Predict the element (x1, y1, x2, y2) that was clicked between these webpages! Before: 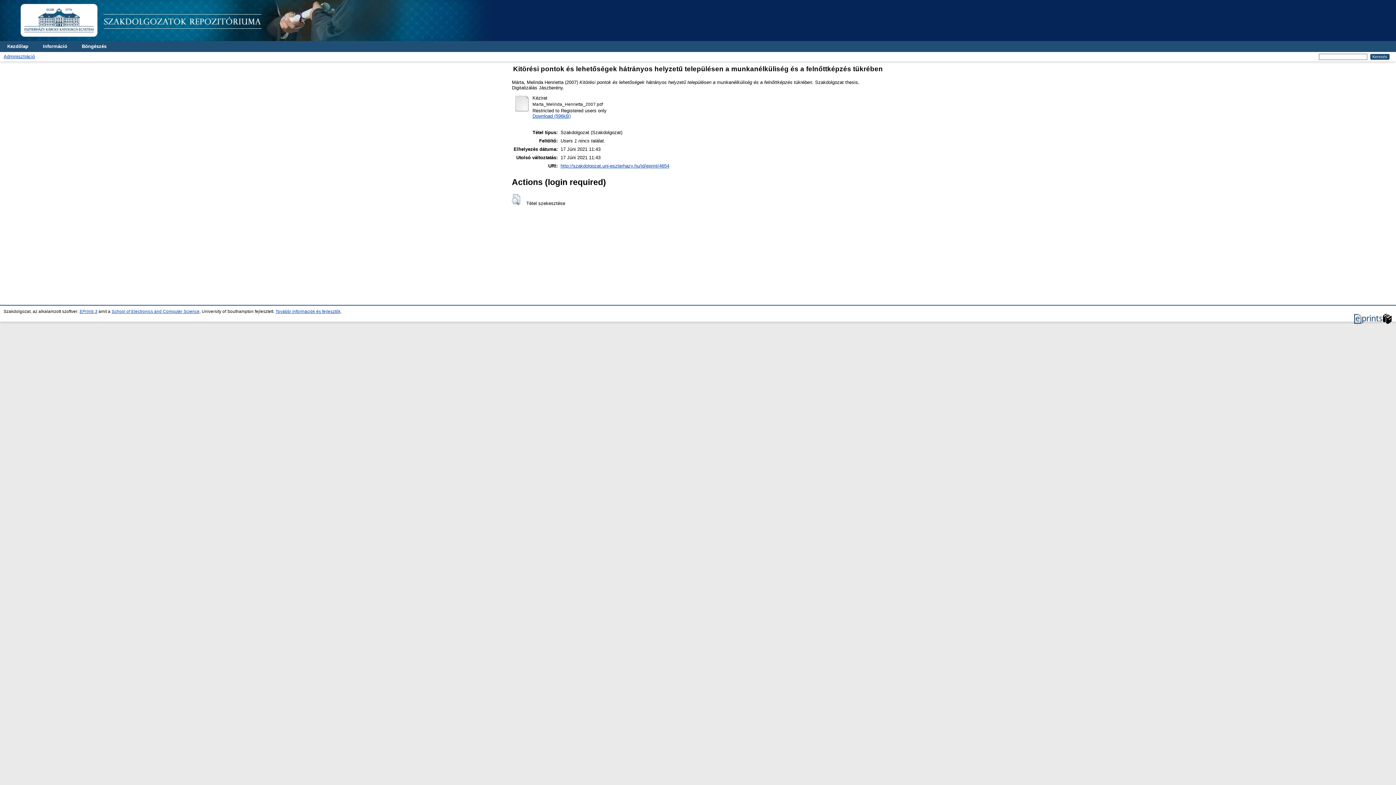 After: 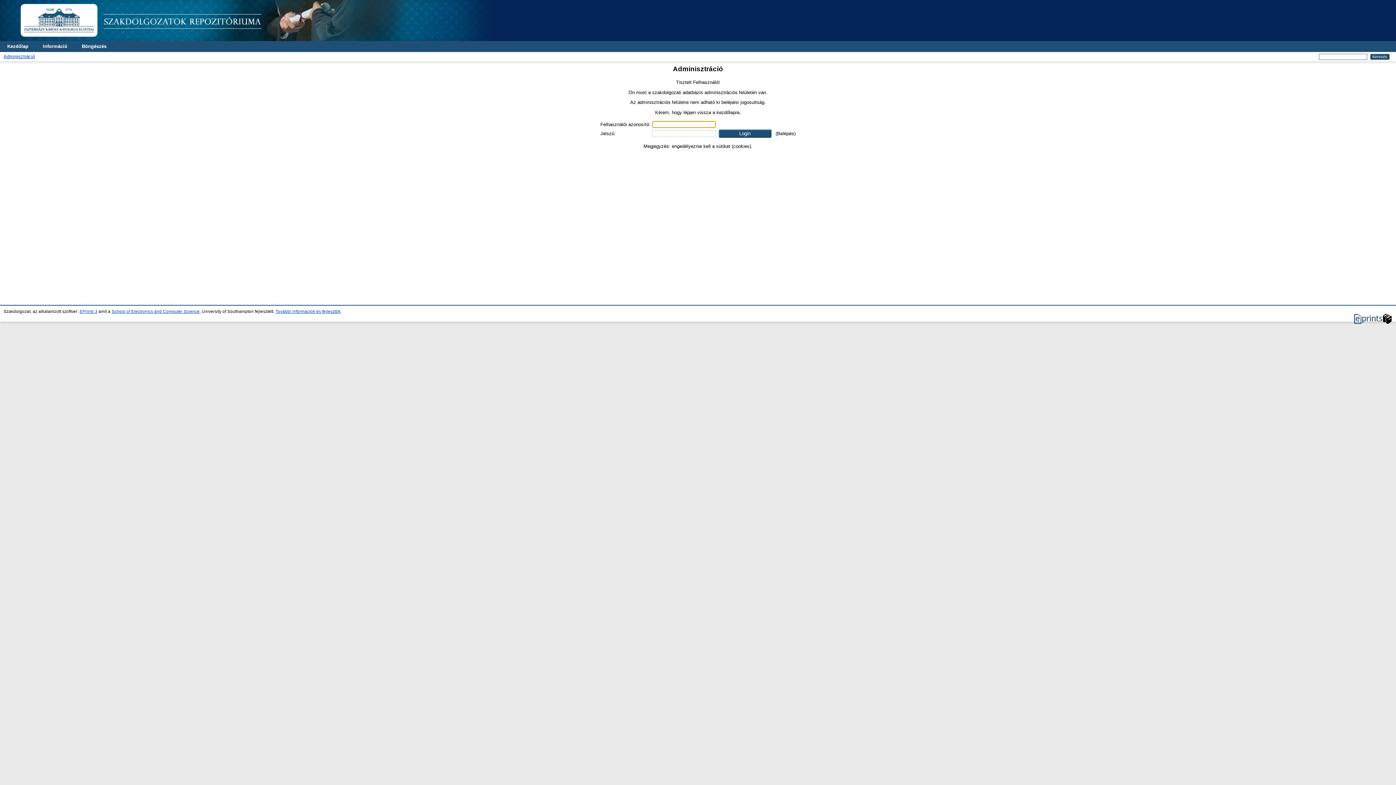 Action: bbox: (514, 108, 530, 113)